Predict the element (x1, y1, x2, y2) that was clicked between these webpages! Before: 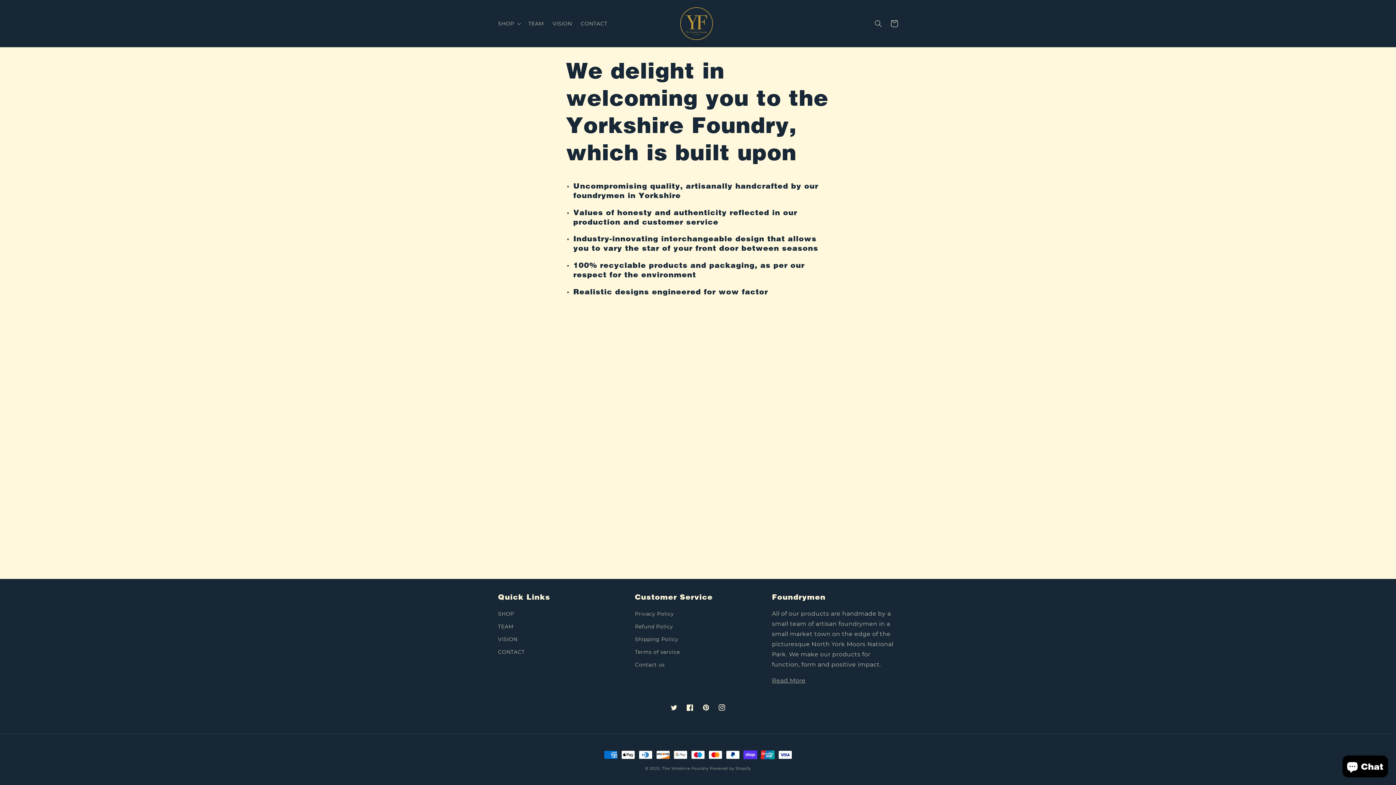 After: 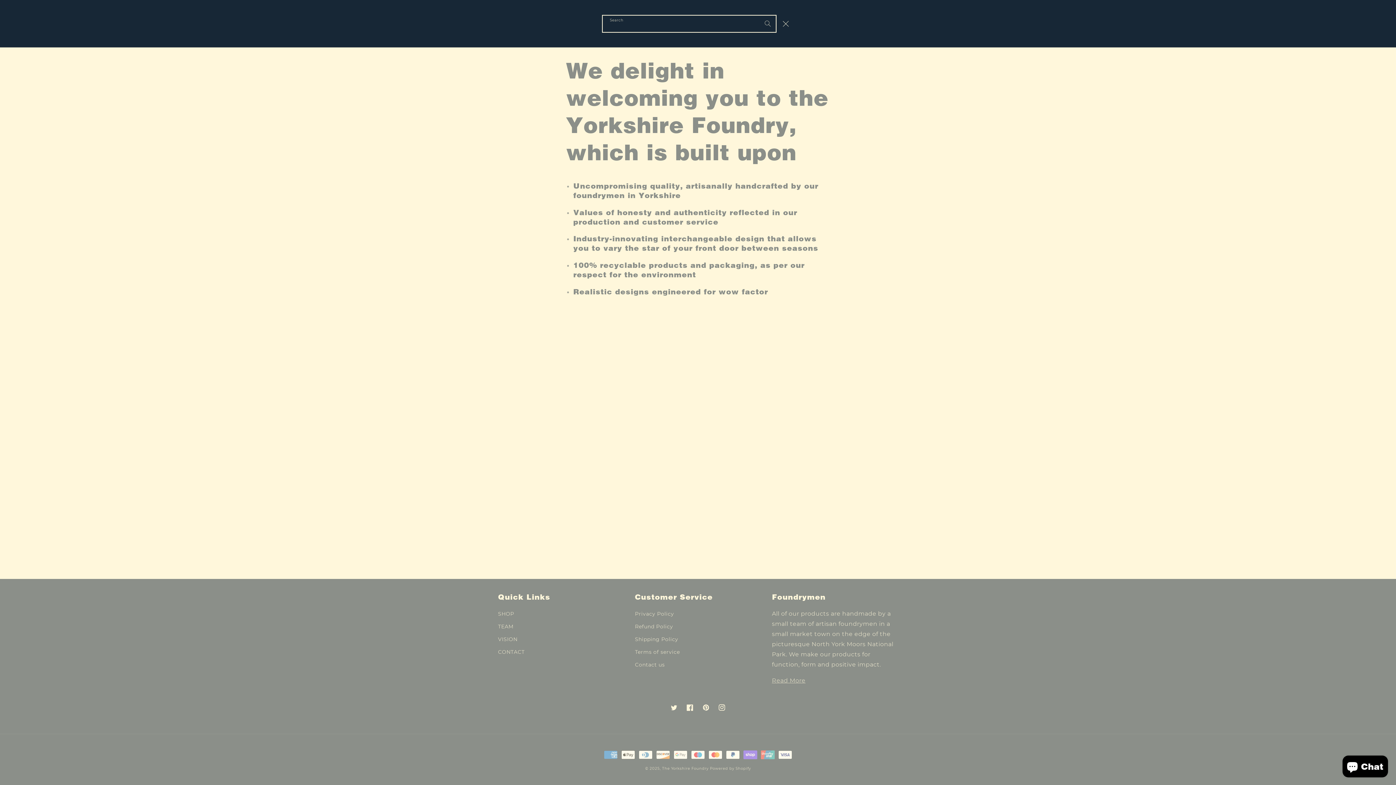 Action: bbox: (870, 15, 886, 31) label: Search